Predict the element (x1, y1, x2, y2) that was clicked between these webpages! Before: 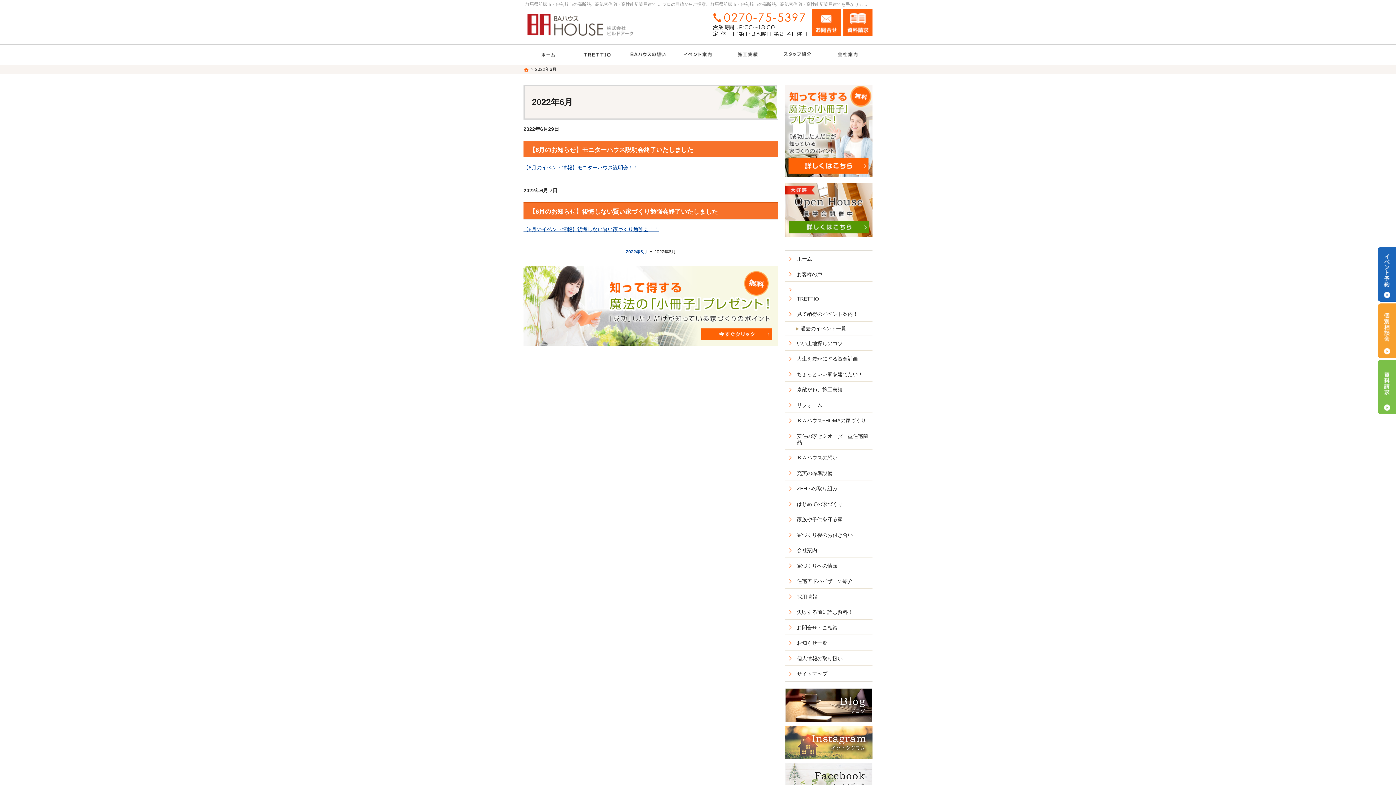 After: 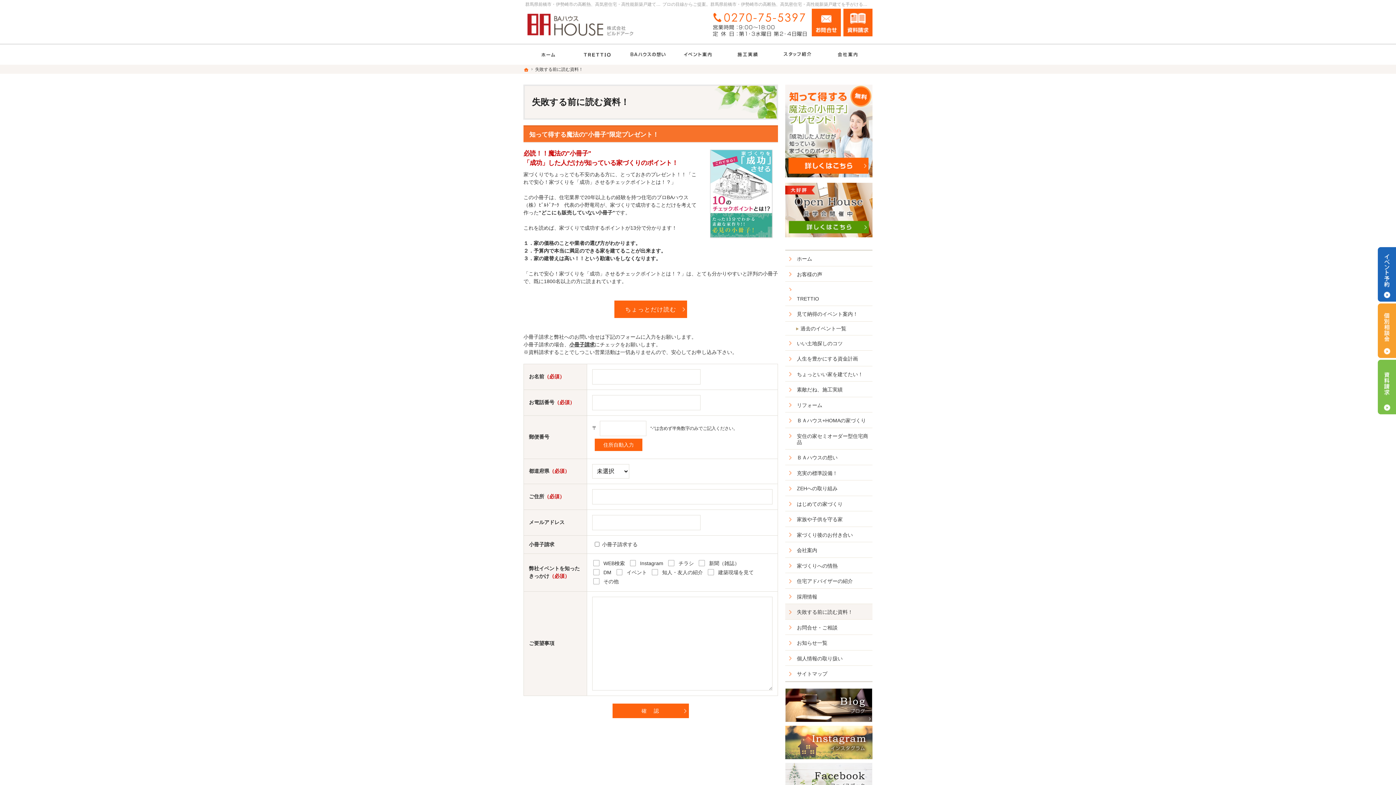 Action: bbox: (785, 127, 872, 133)